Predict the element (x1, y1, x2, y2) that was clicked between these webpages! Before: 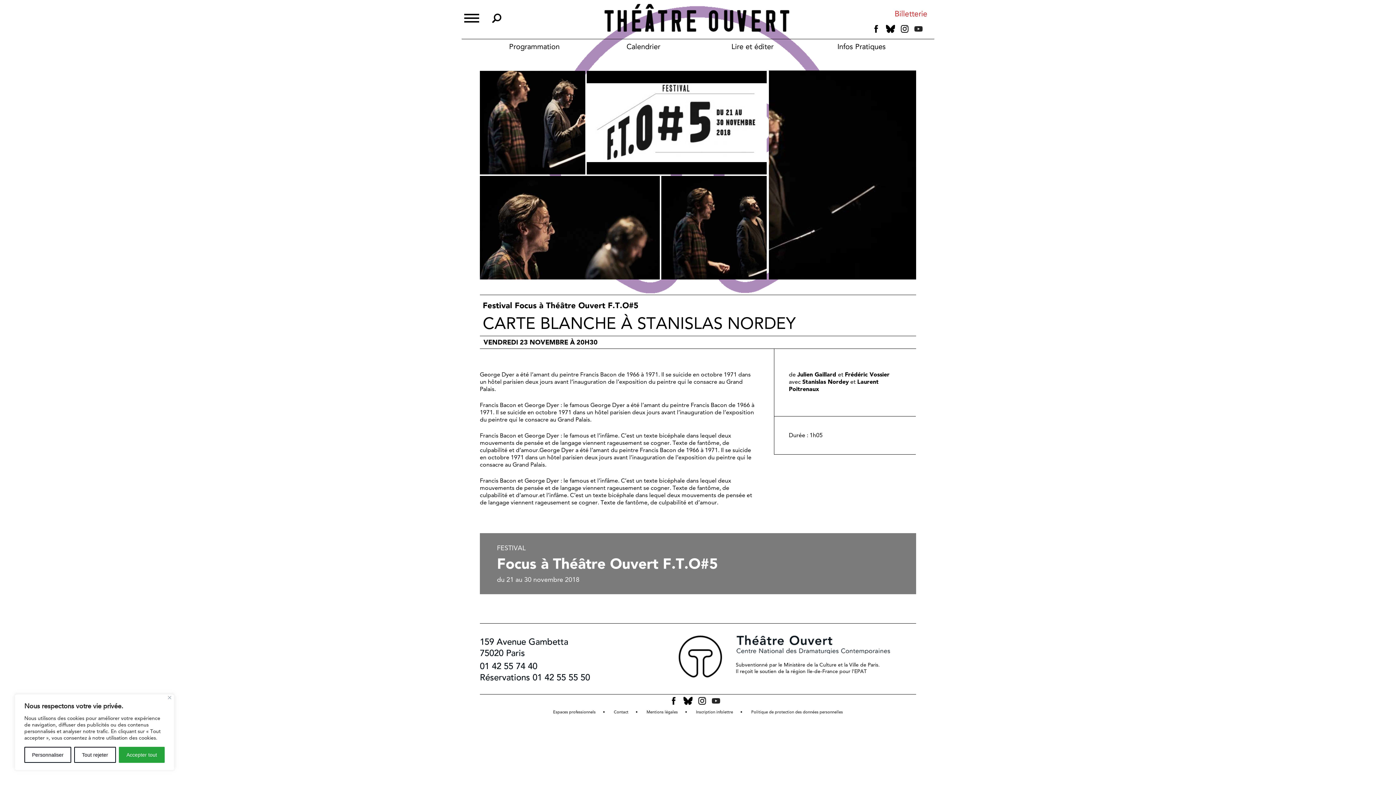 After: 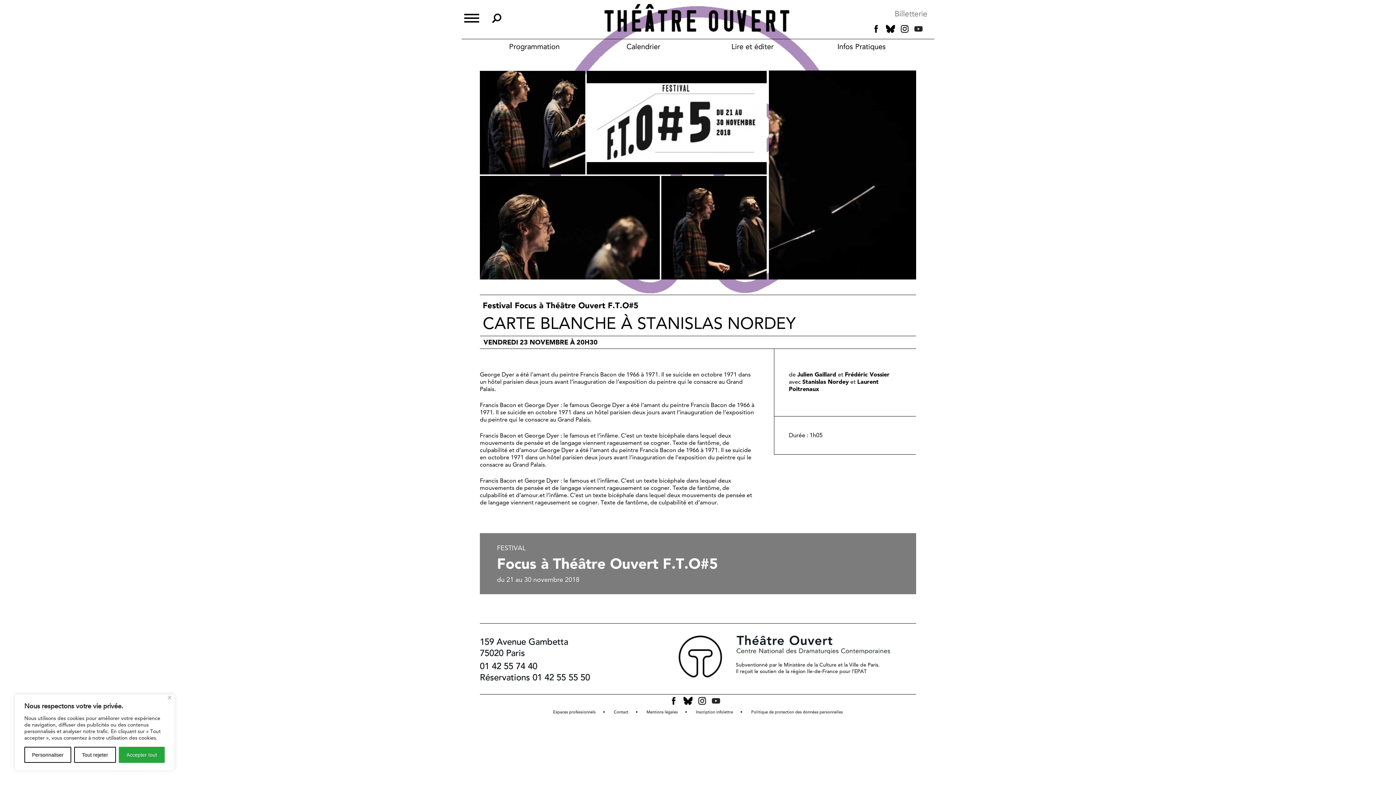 Action: bbox: (891, 10, 931, 17) label: Billetterie